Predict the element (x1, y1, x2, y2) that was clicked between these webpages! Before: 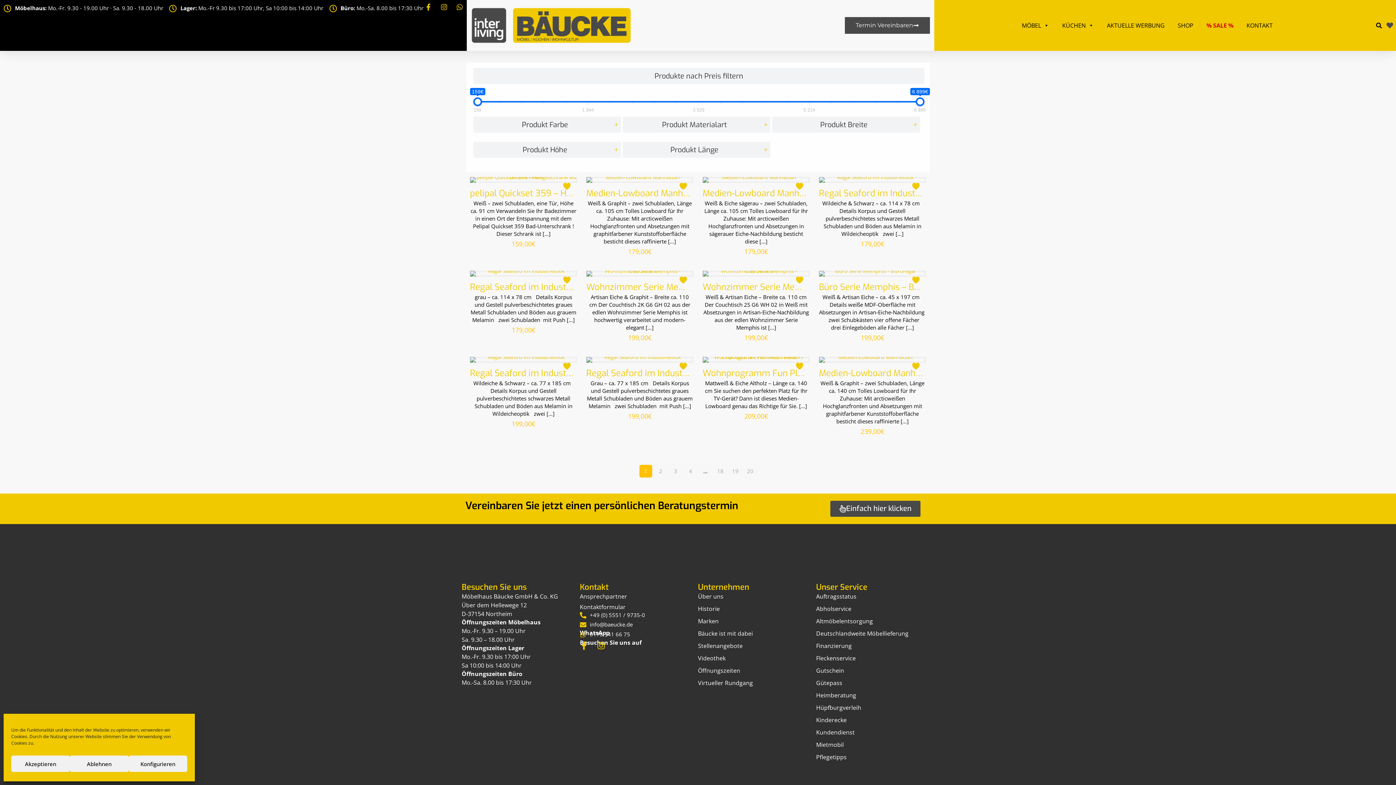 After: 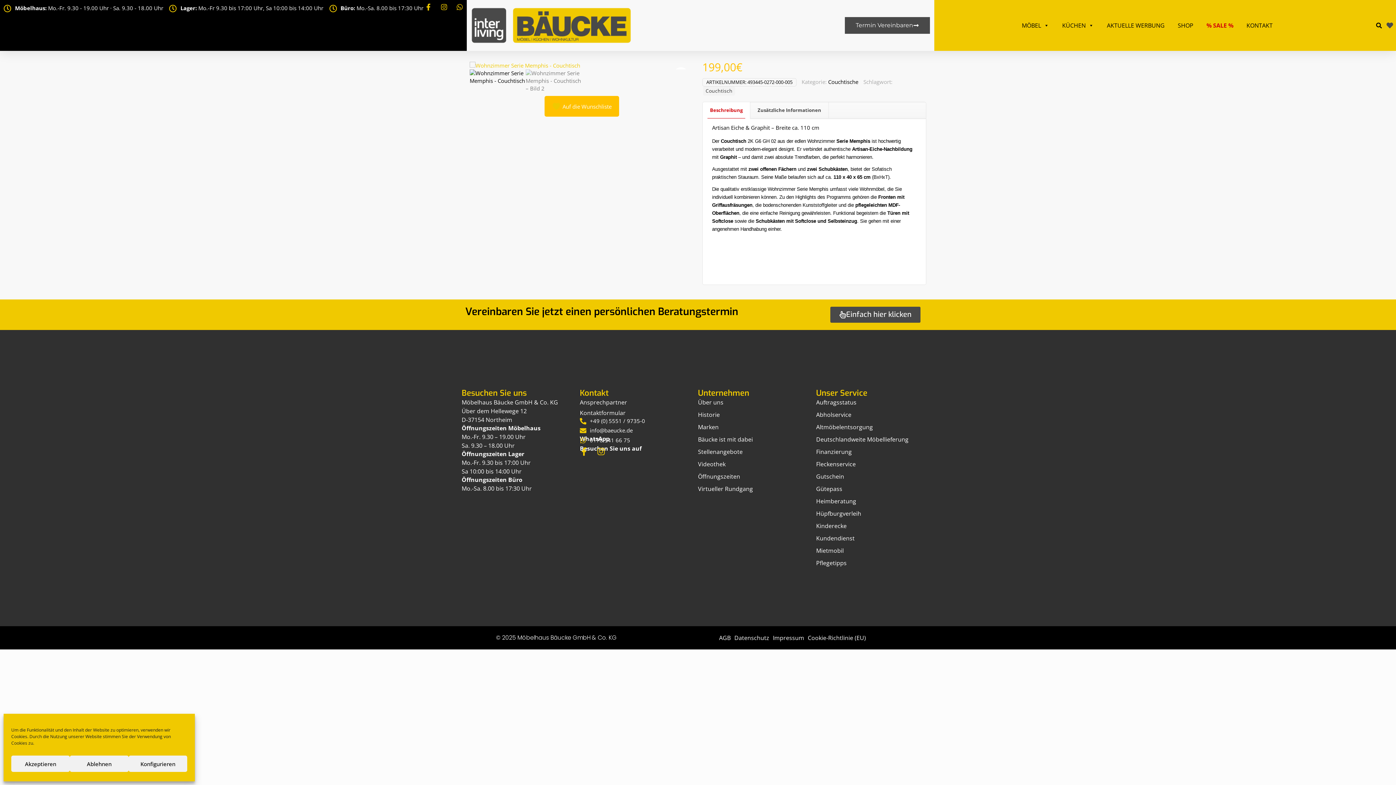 Action: label: Wohnzimmer Serie Memphis – Couchtisch bbox: (586, 282, 693, 292)